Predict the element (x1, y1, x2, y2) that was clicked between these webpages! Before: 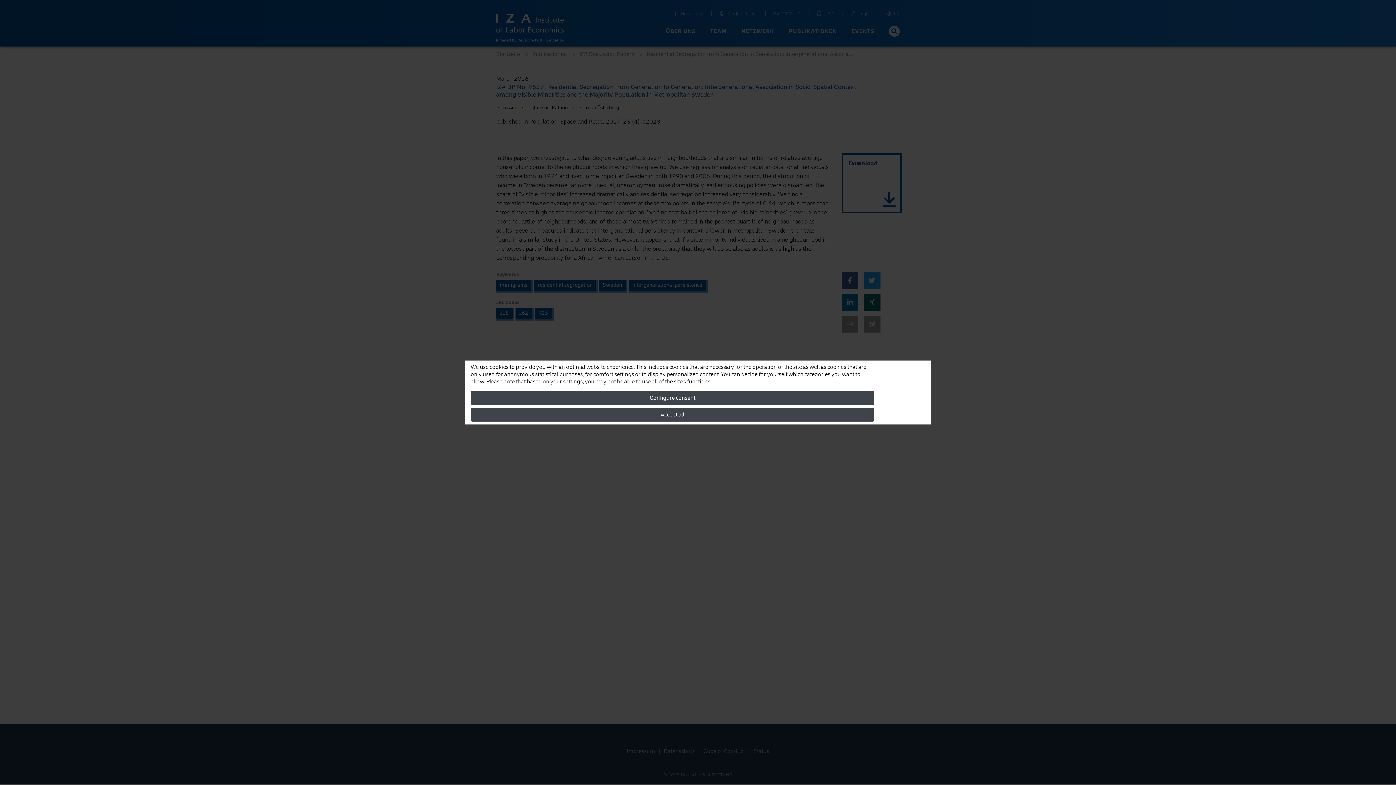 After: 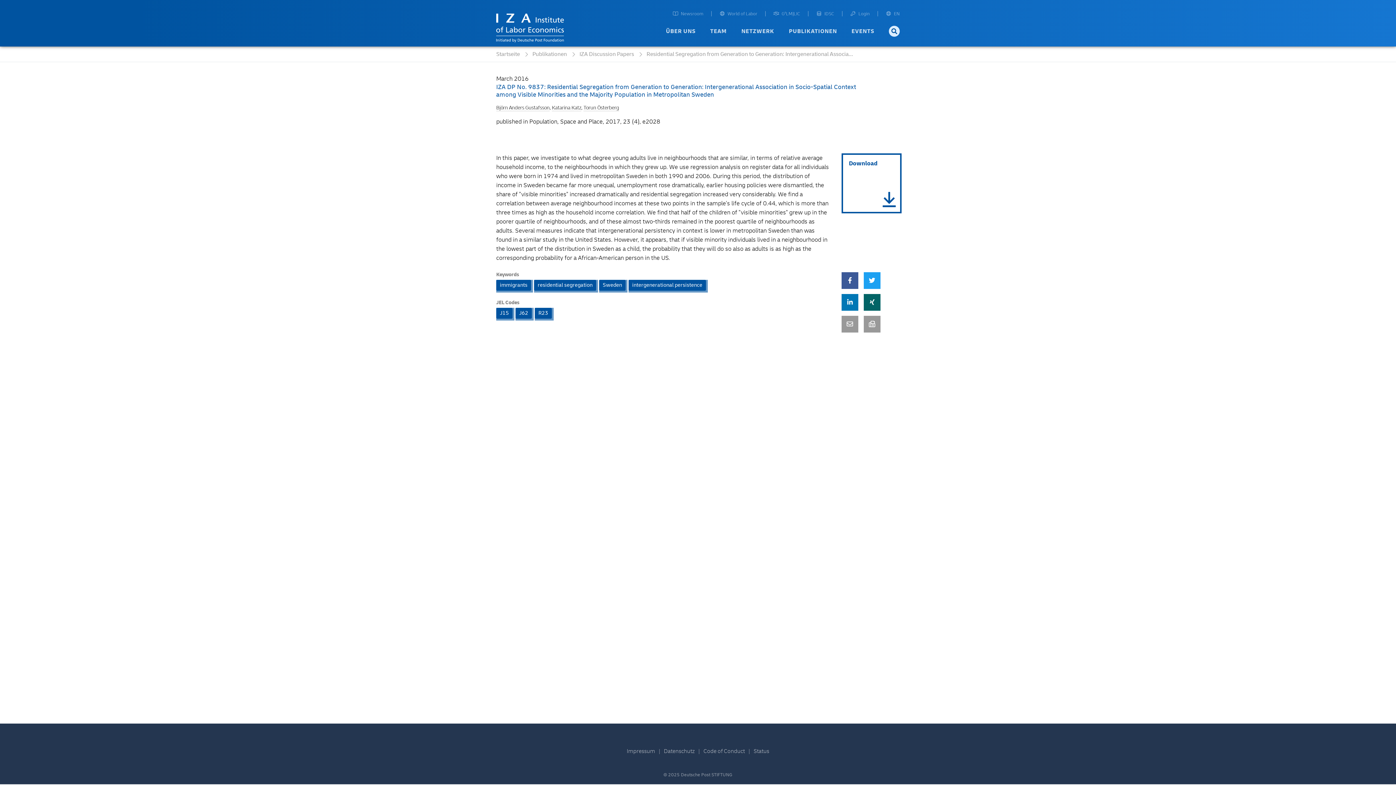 Action: label: Accept all bbox: (470, 408, 874, 421)